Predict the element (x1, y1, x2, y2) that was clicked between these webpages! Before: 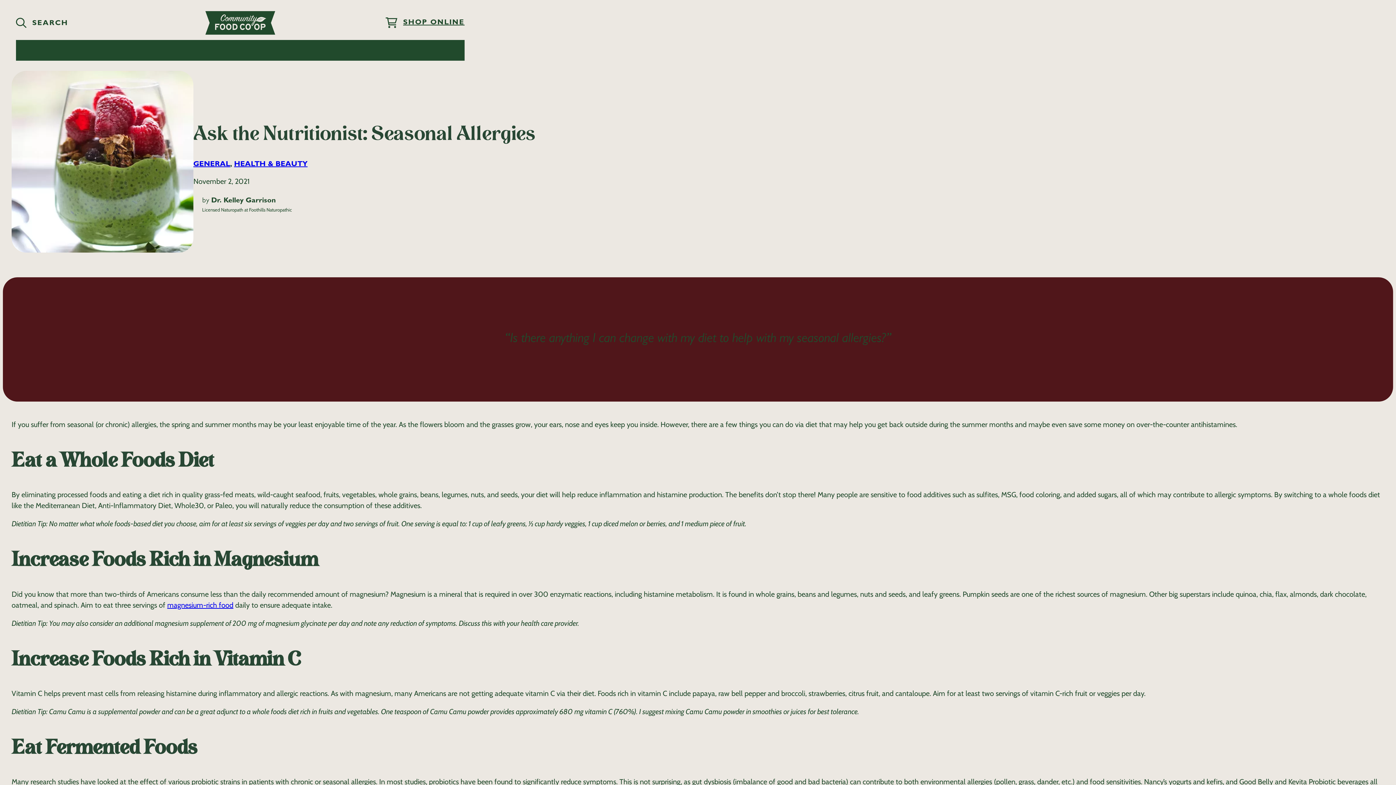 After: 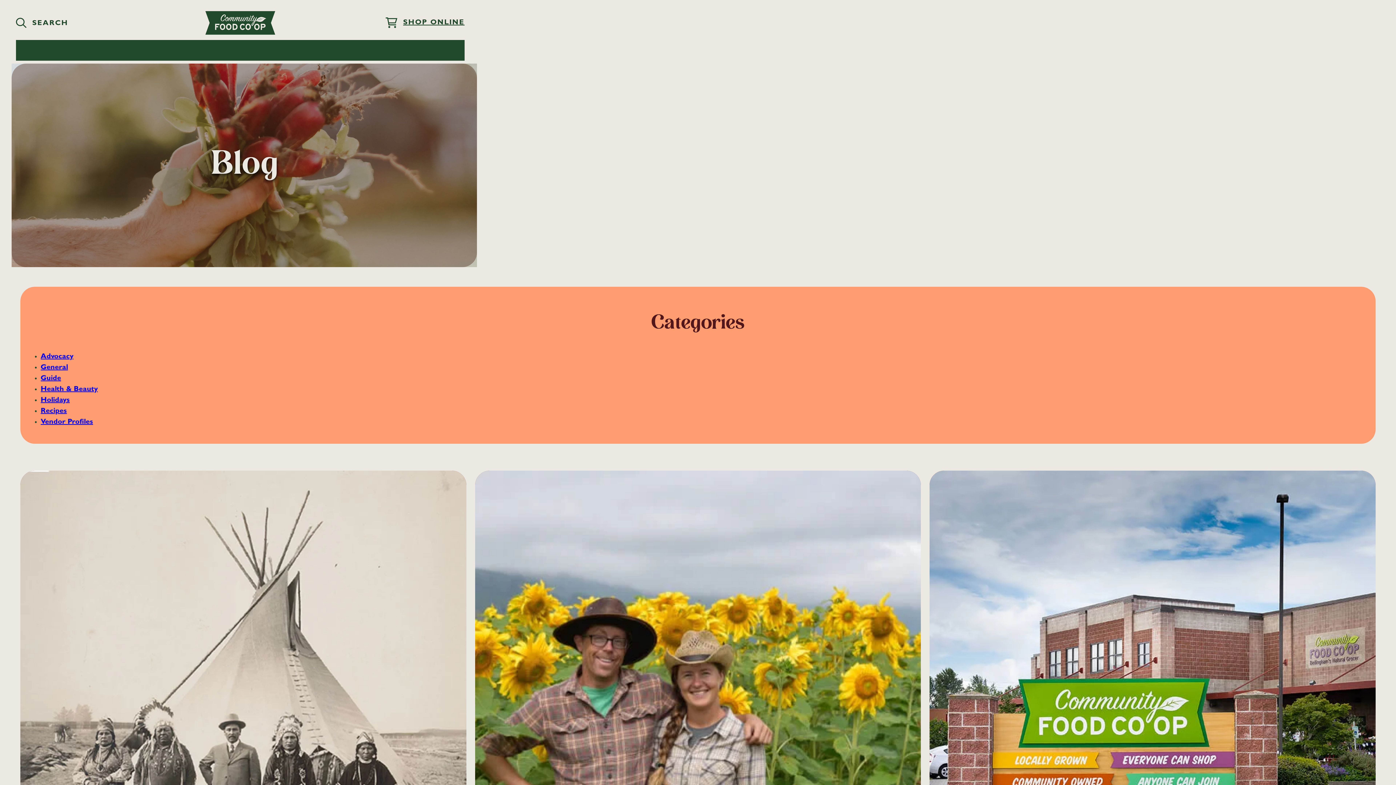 Action: bbox: (371, 50, 395, 58) label: BLOG